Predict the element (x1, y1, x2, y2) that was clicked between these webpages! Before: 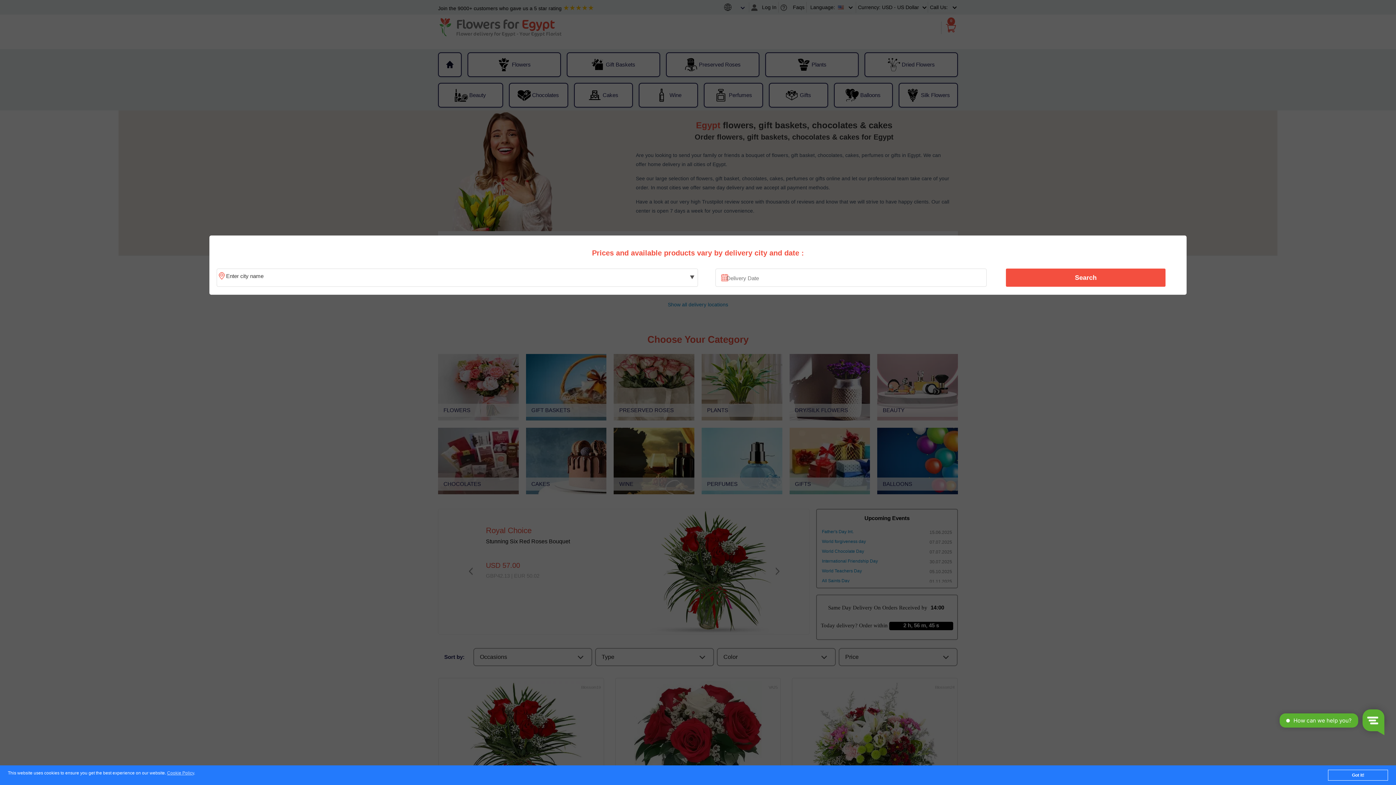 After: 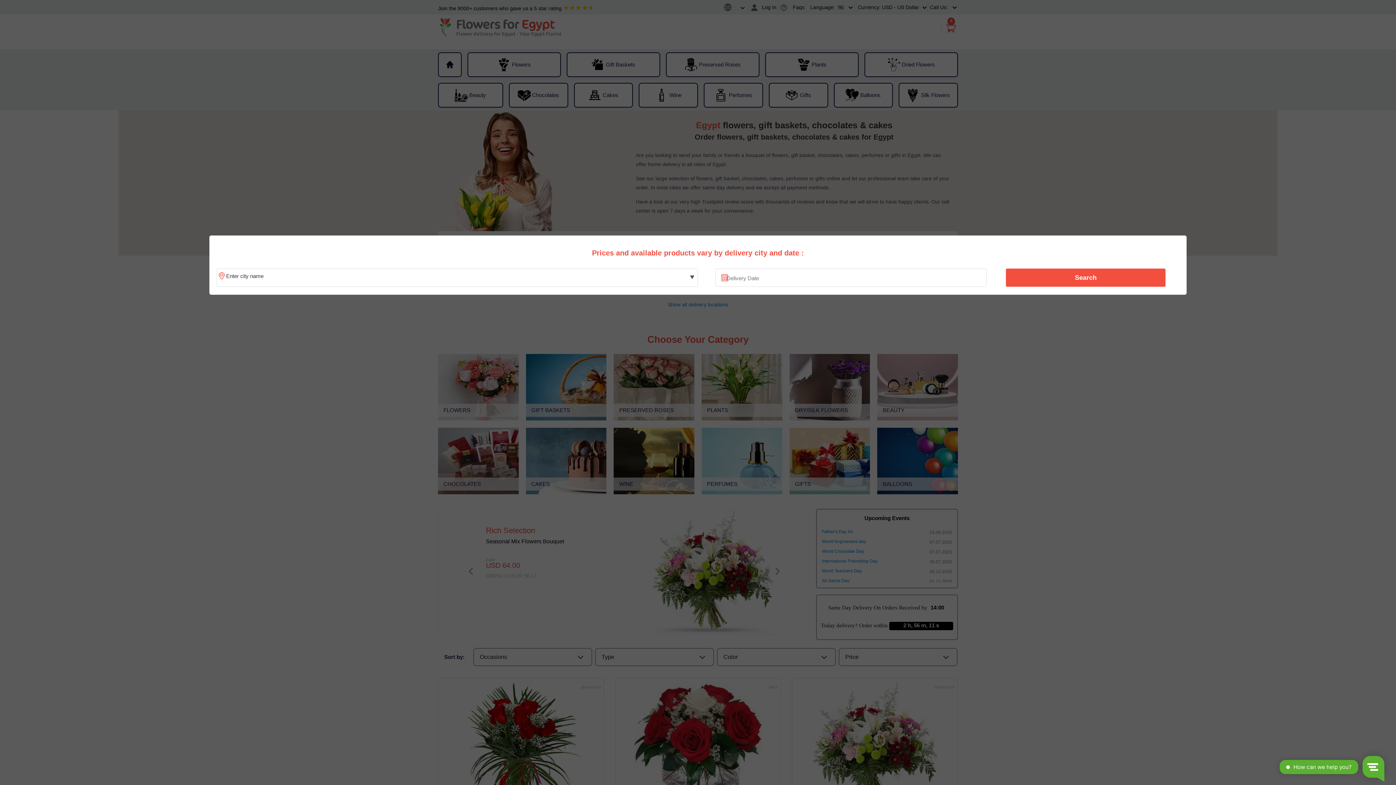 Action: label: Got it! bbox: (1328, 770, 1388, 781)